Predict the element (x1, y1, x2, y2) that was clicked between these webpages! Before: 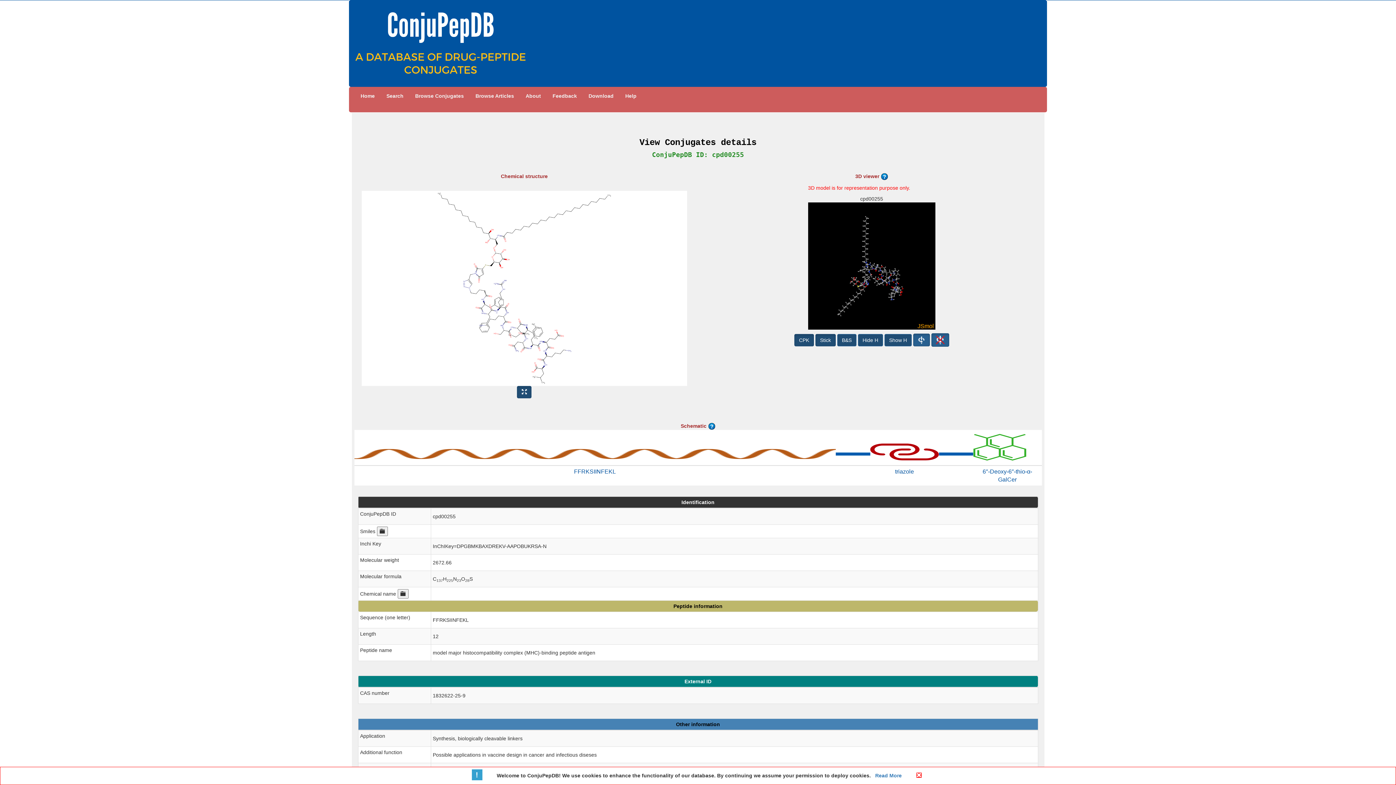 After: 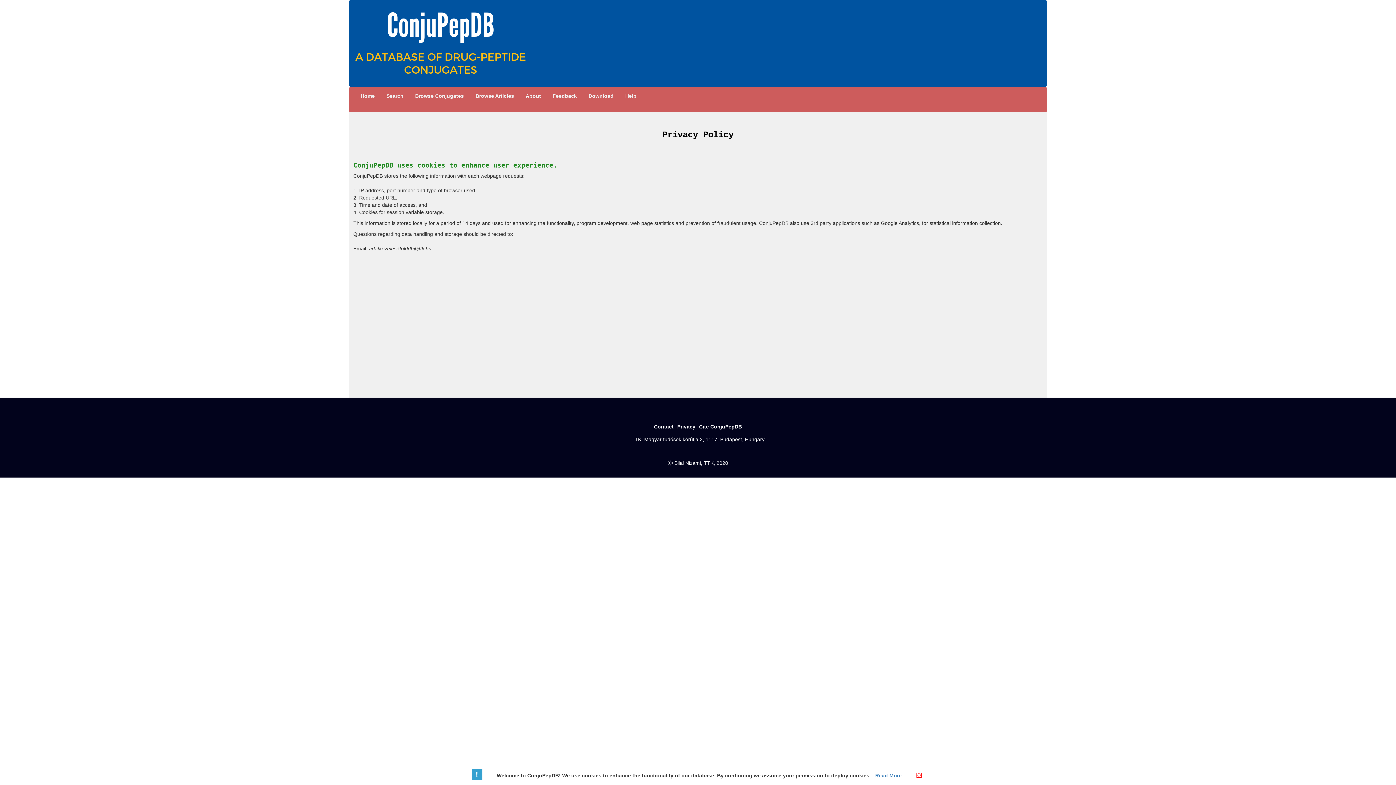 Action: bbox: (872, 773, 903, 778) label:   Read More 